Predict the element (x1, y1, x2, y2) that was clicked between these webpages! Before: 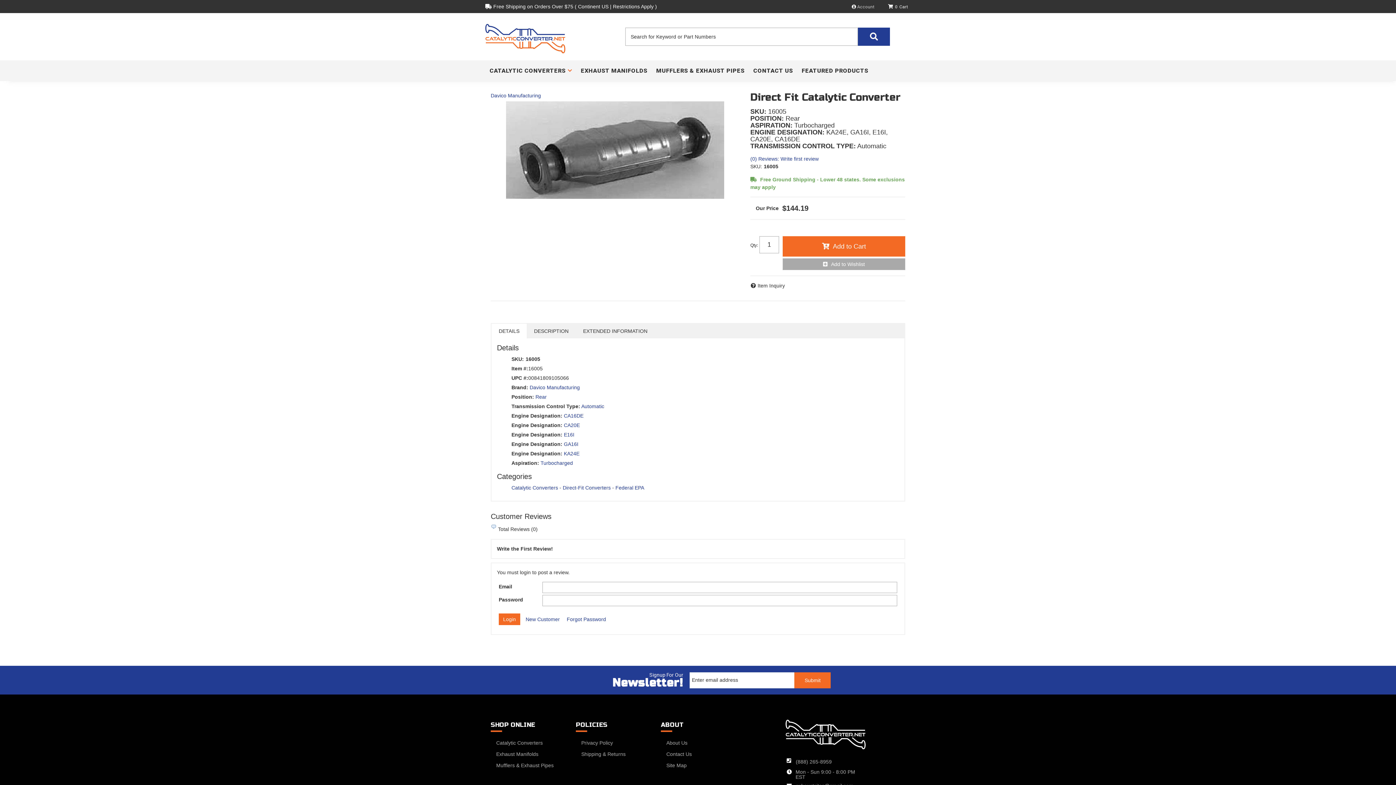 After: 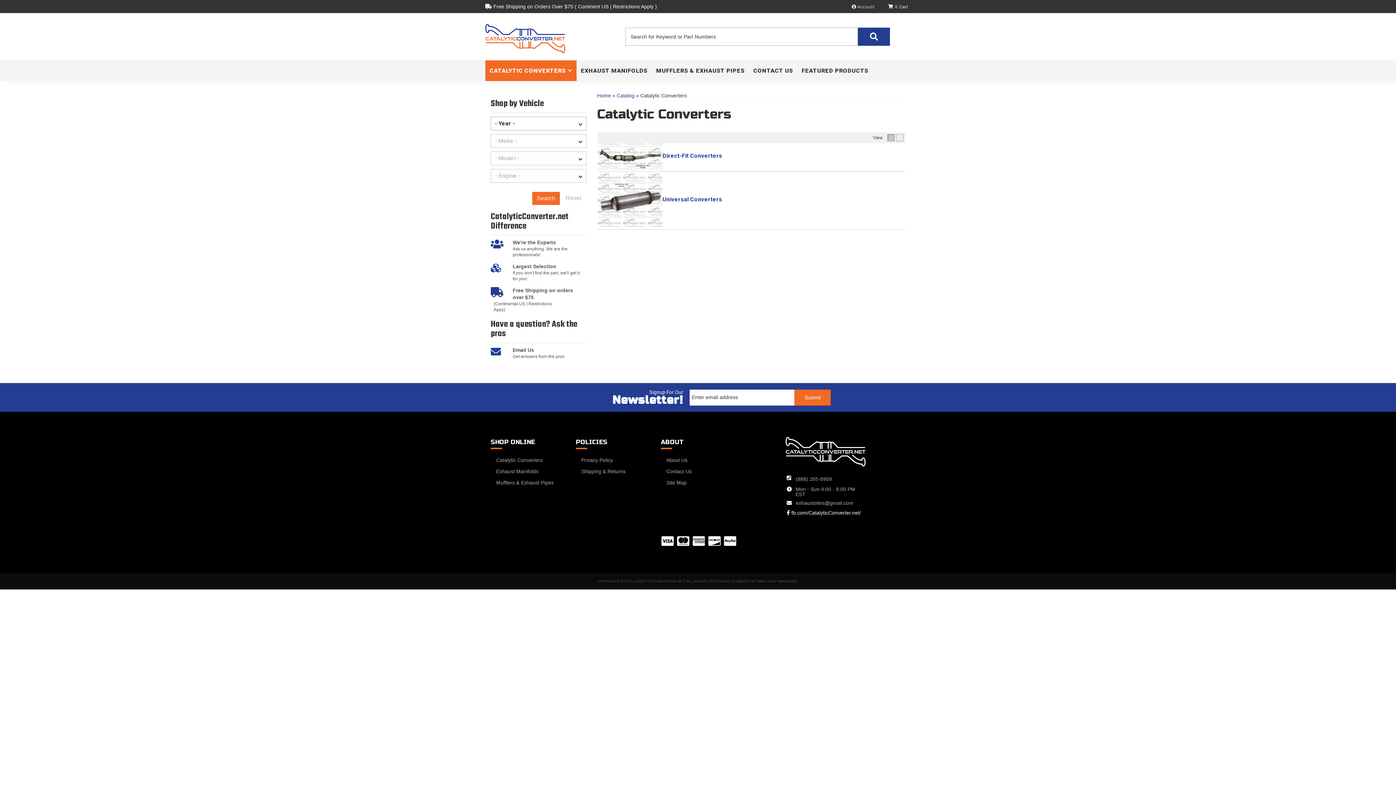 Action: label: Catalytic Converters bbox: (511, 485, 558, 491)